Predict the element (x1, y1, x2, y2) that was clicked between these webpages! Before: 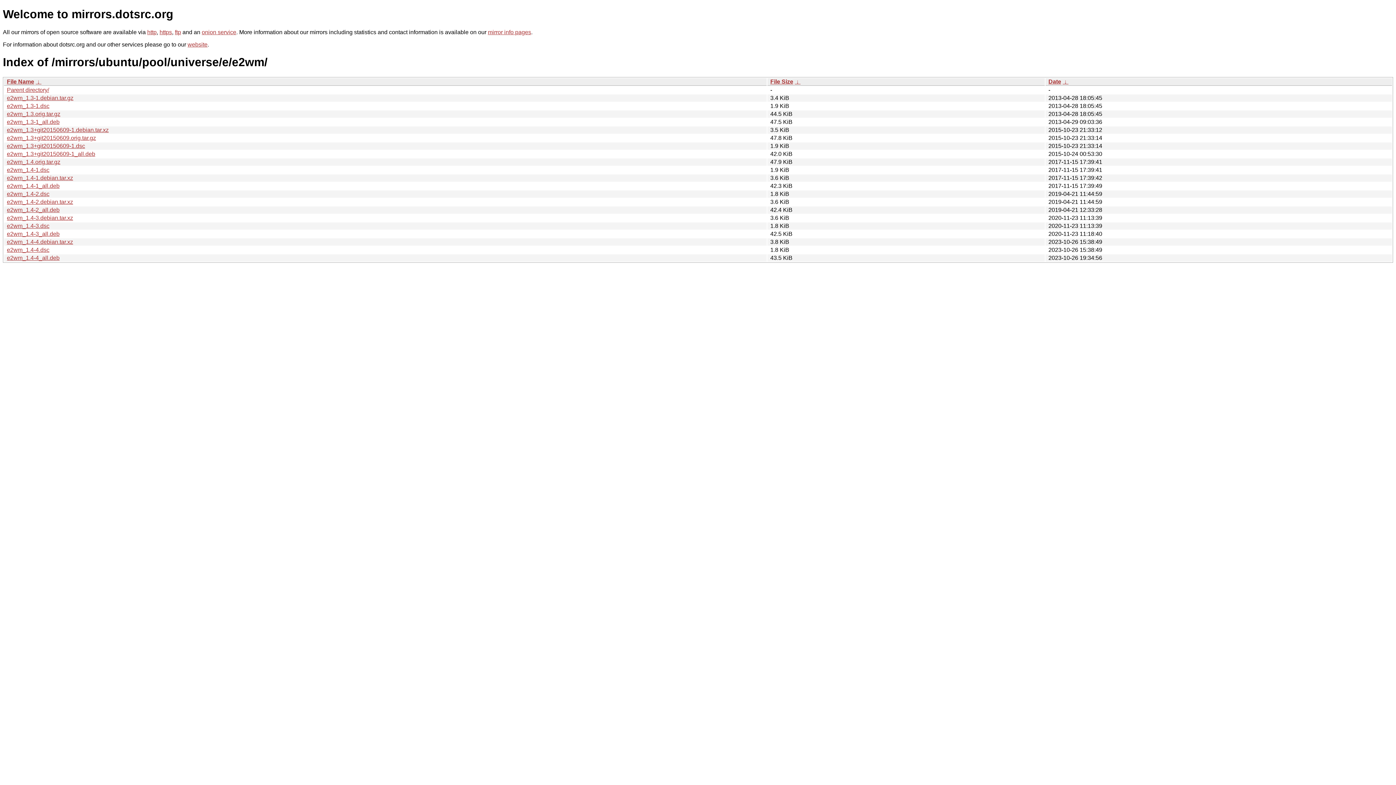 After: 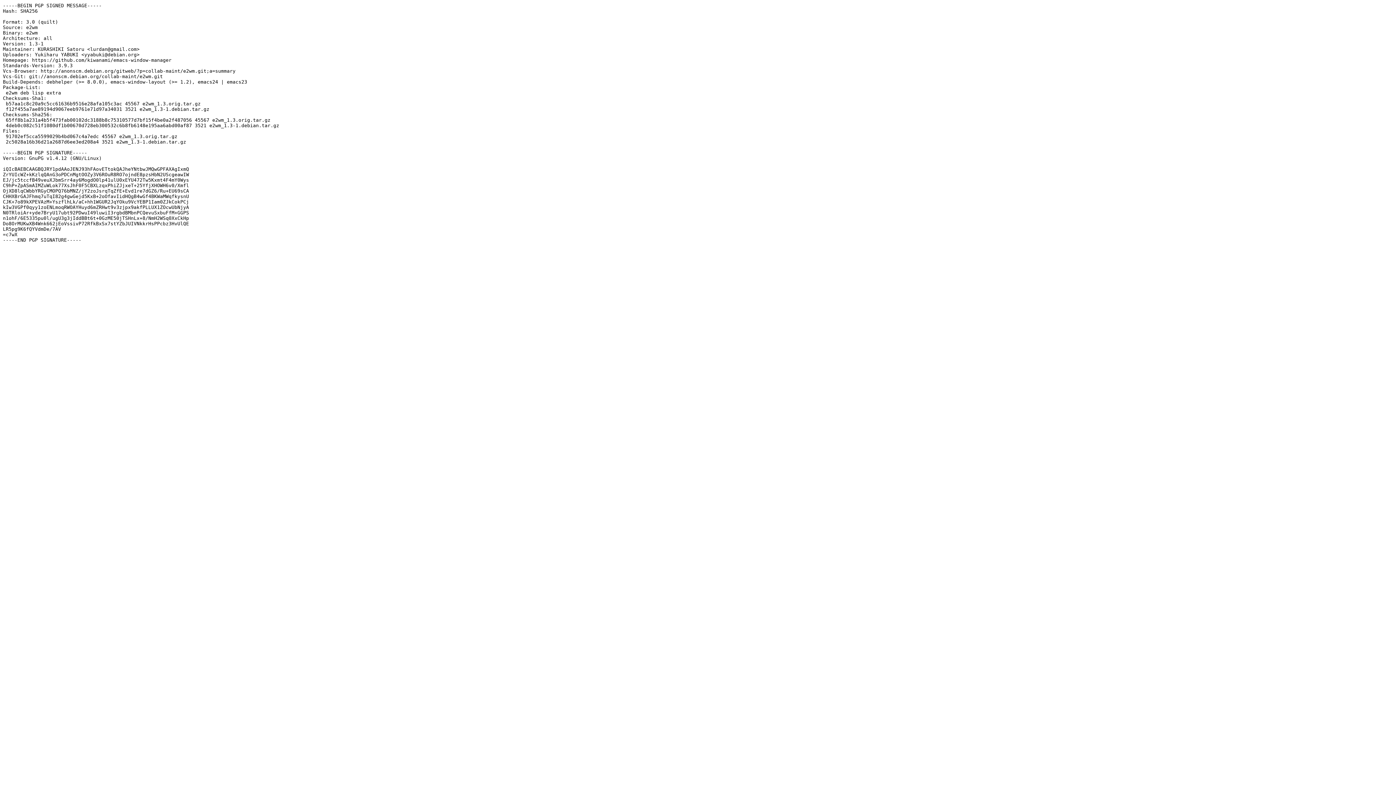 Action: bbox: (6, 102, 49, 109) label: e2wm_1.3-1.dsc